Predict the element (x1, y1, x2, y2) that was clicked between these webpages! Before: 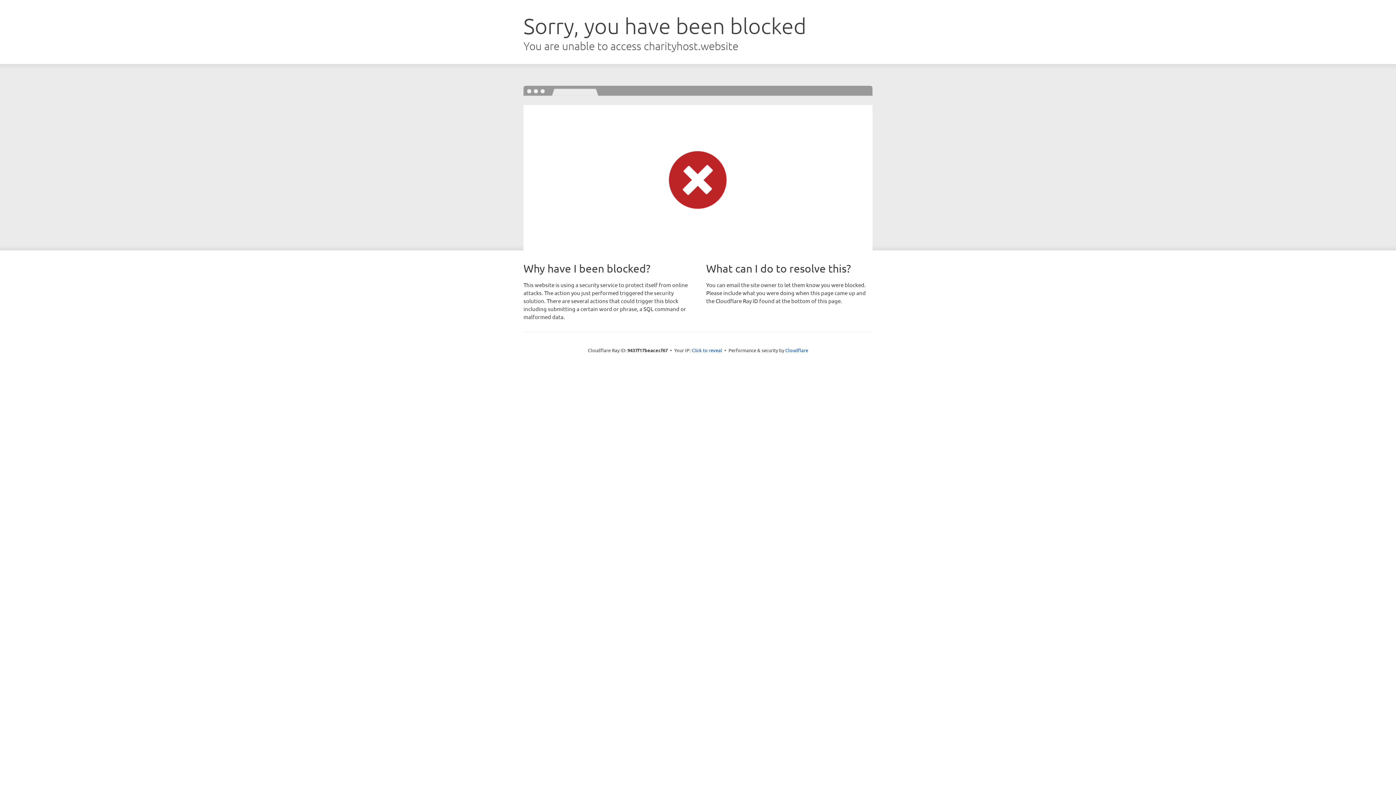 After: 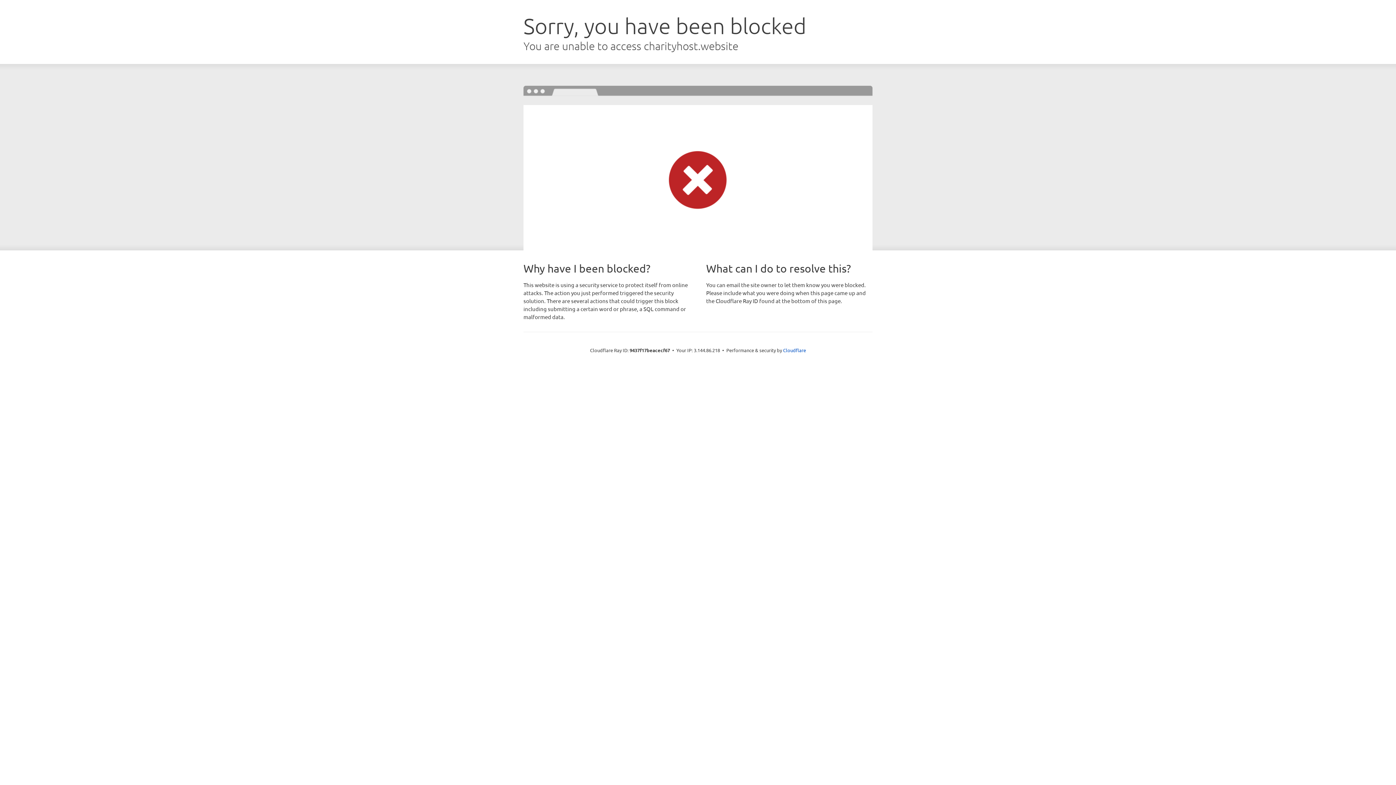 Action: label: Click to reveal bbox: (691, 346, 722, 353)